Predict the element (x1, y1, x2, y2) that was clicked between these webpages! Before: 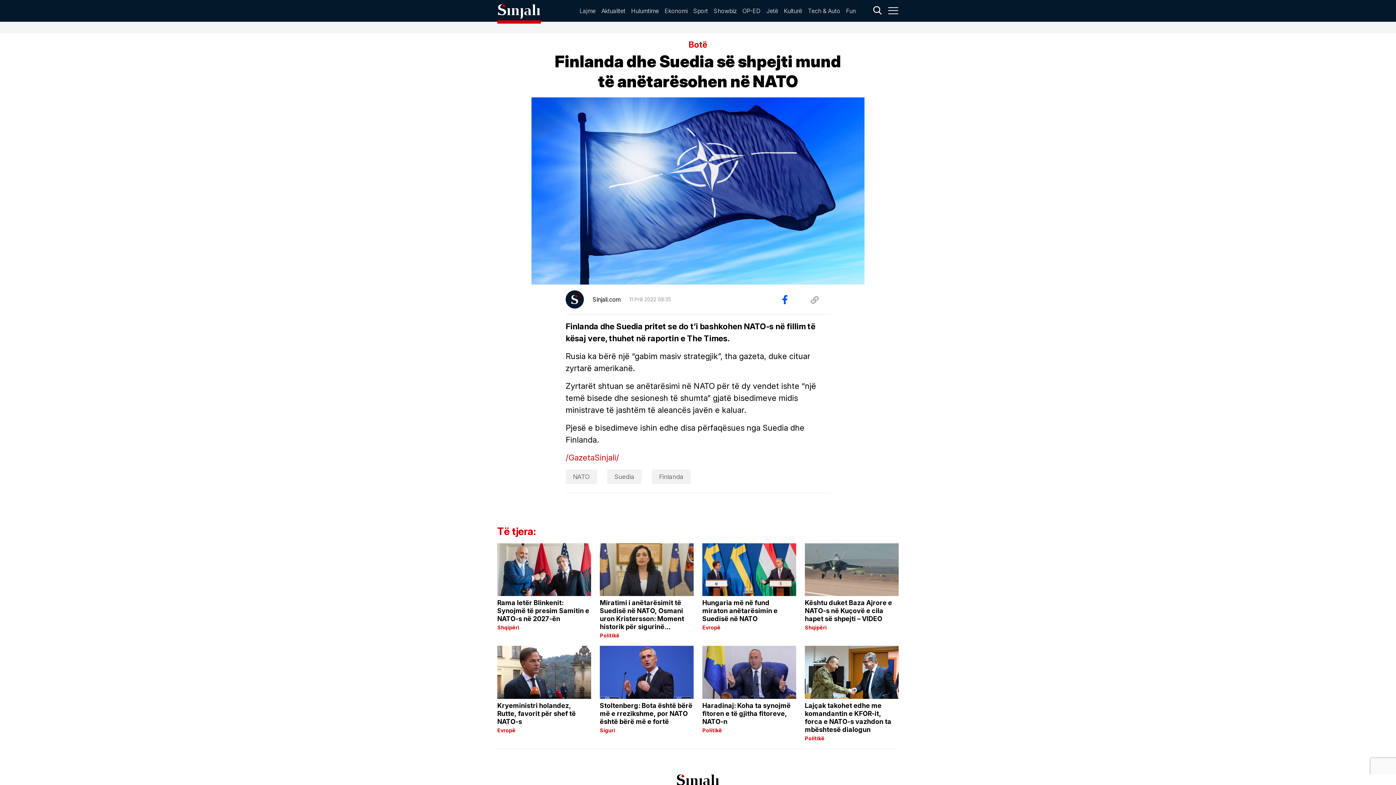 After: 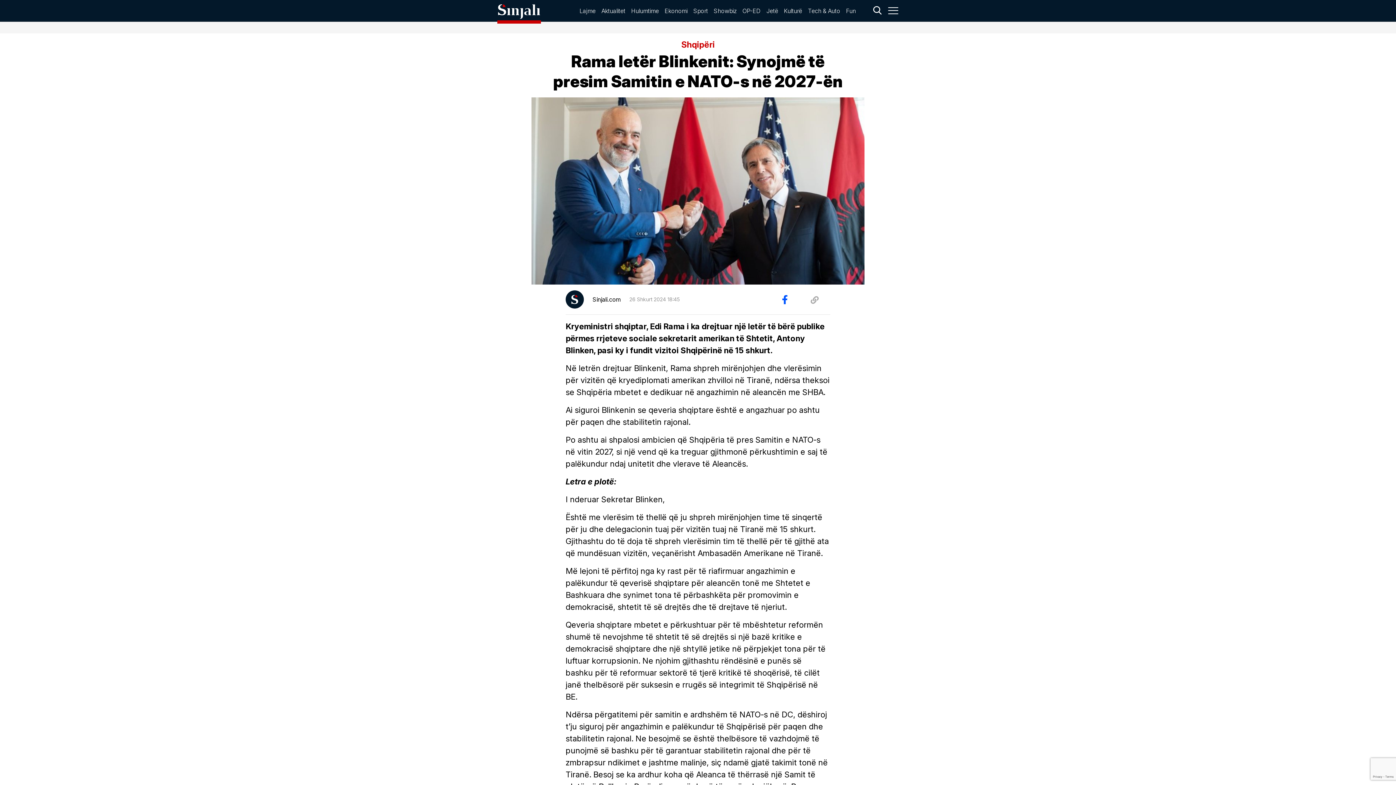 Action: bbox: (497, 543, 591, 596)